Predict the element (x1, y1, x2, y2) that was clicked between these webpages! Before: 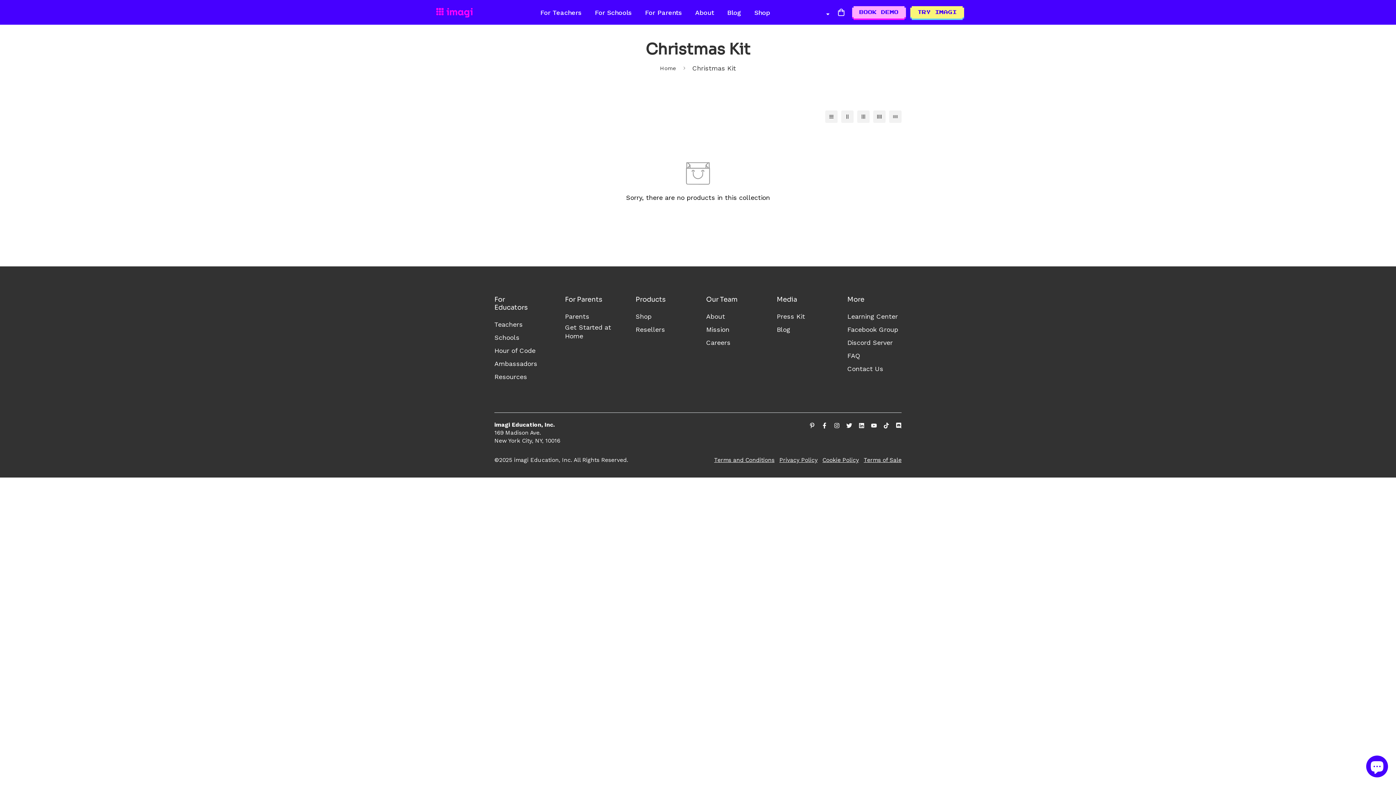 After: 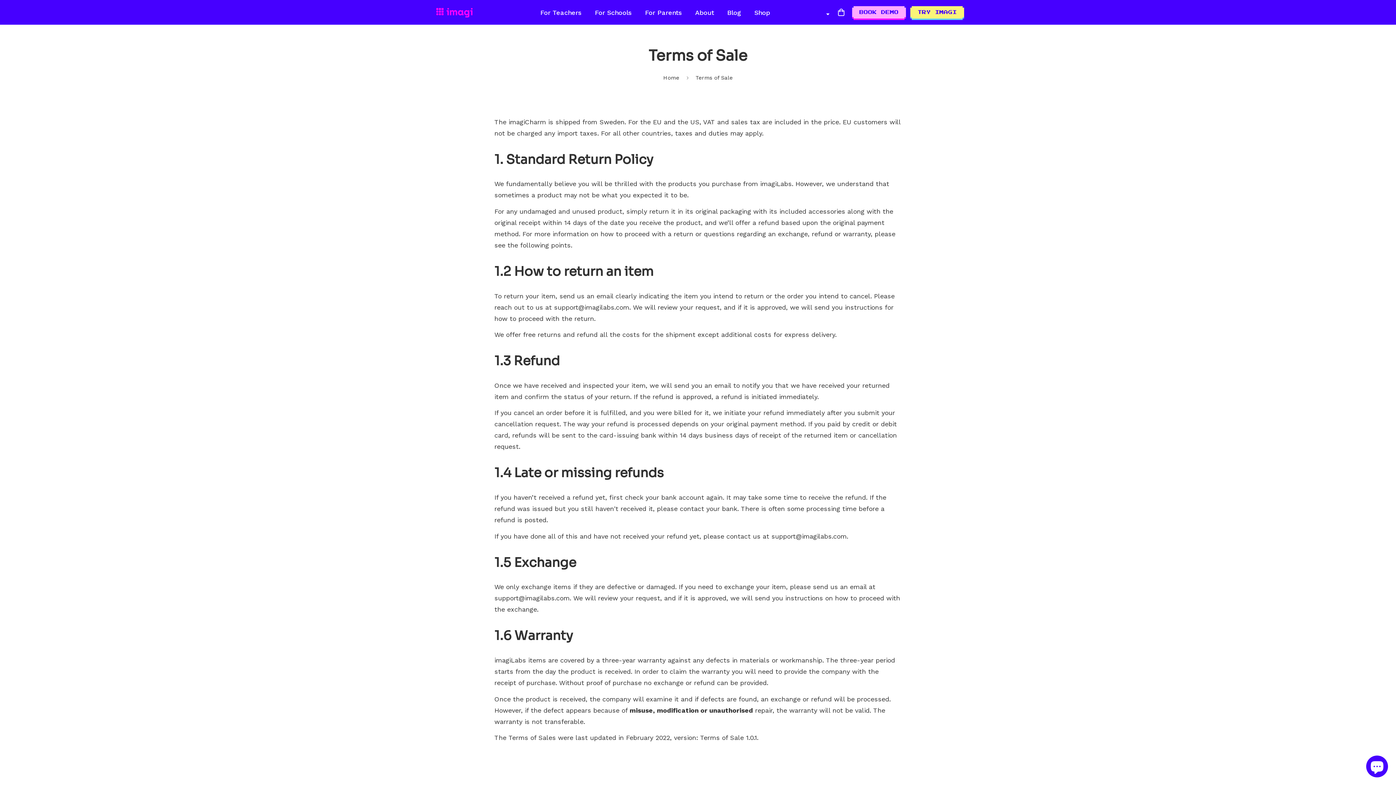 Action: bbox: (859, 455, 901, 464) label: Terms of Sale